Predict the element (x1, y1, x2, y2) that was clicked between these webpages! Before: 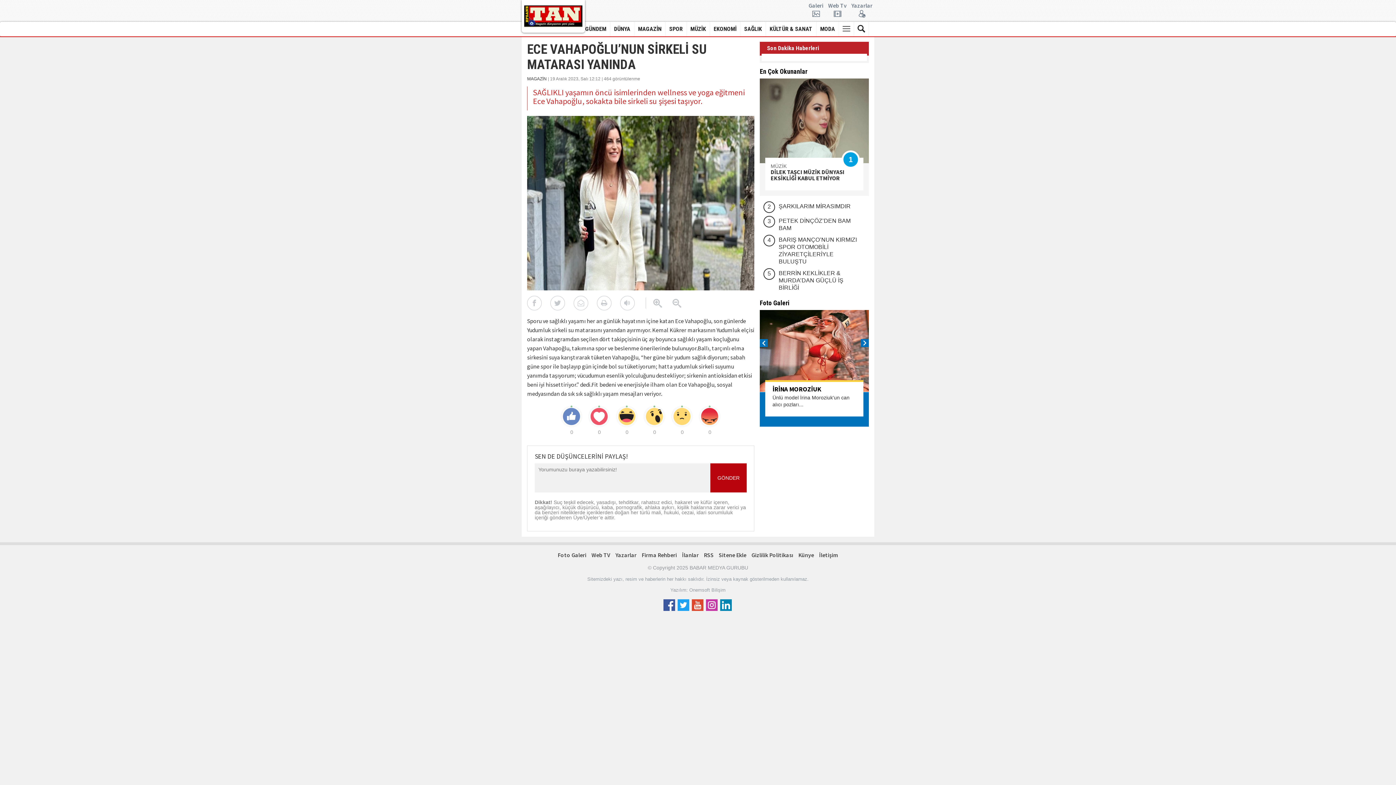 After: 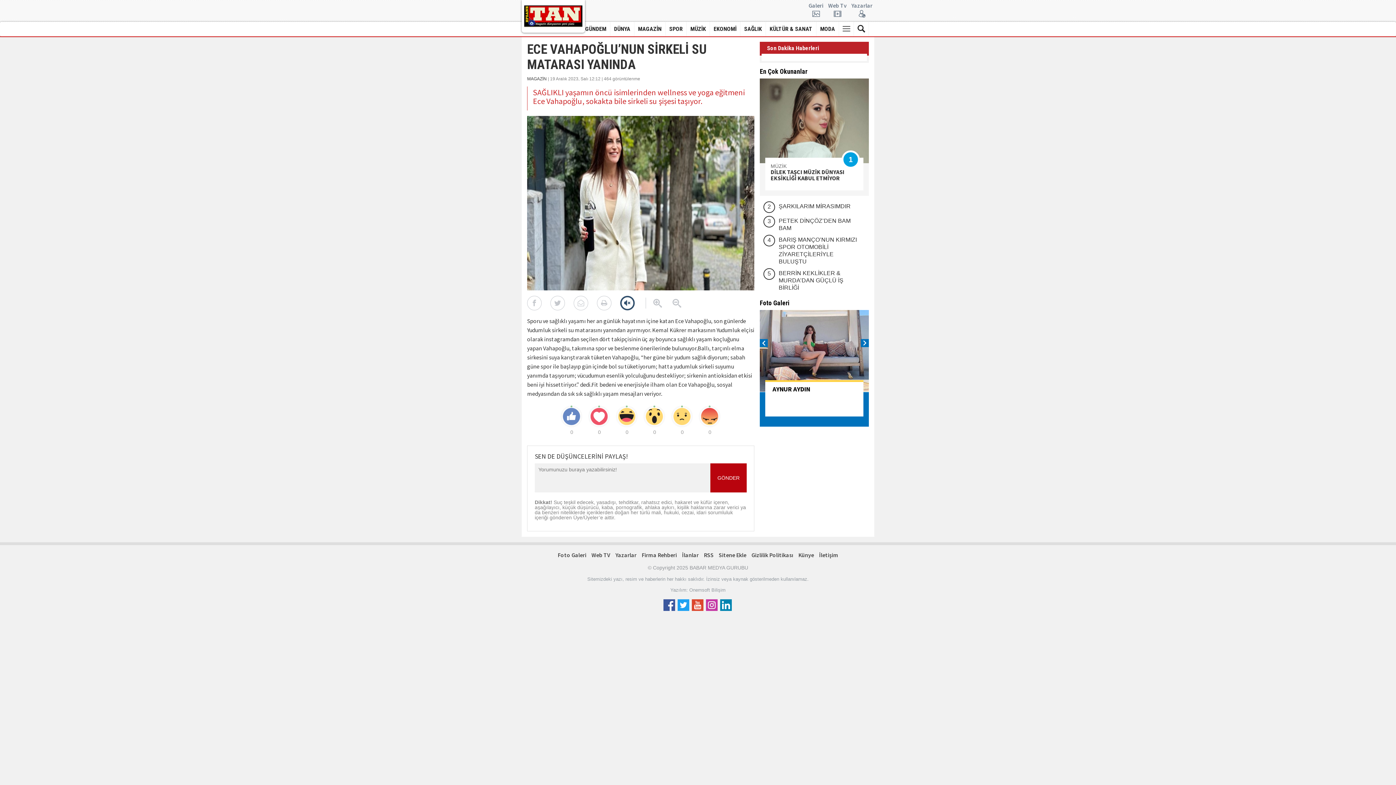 Action: bbox: (620, 296, 634, 310)